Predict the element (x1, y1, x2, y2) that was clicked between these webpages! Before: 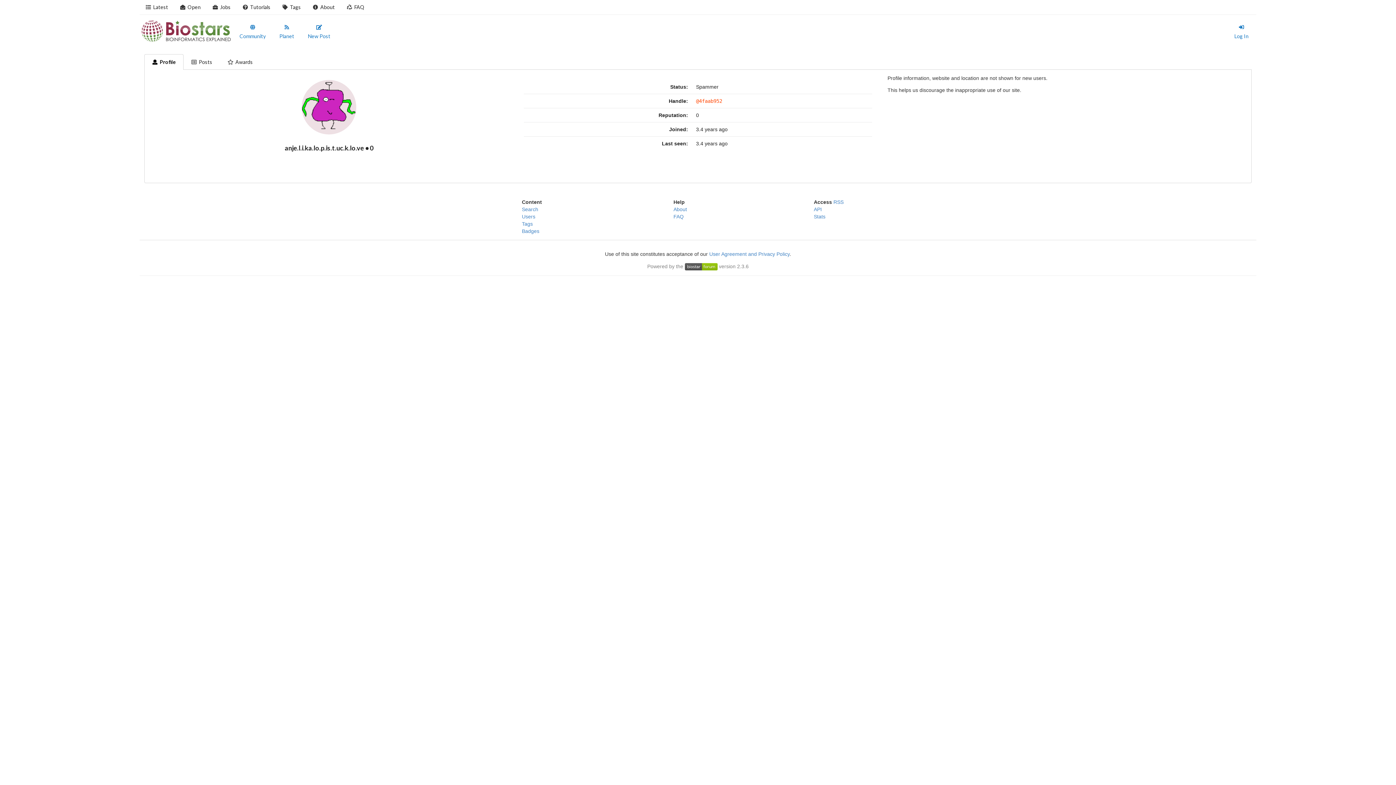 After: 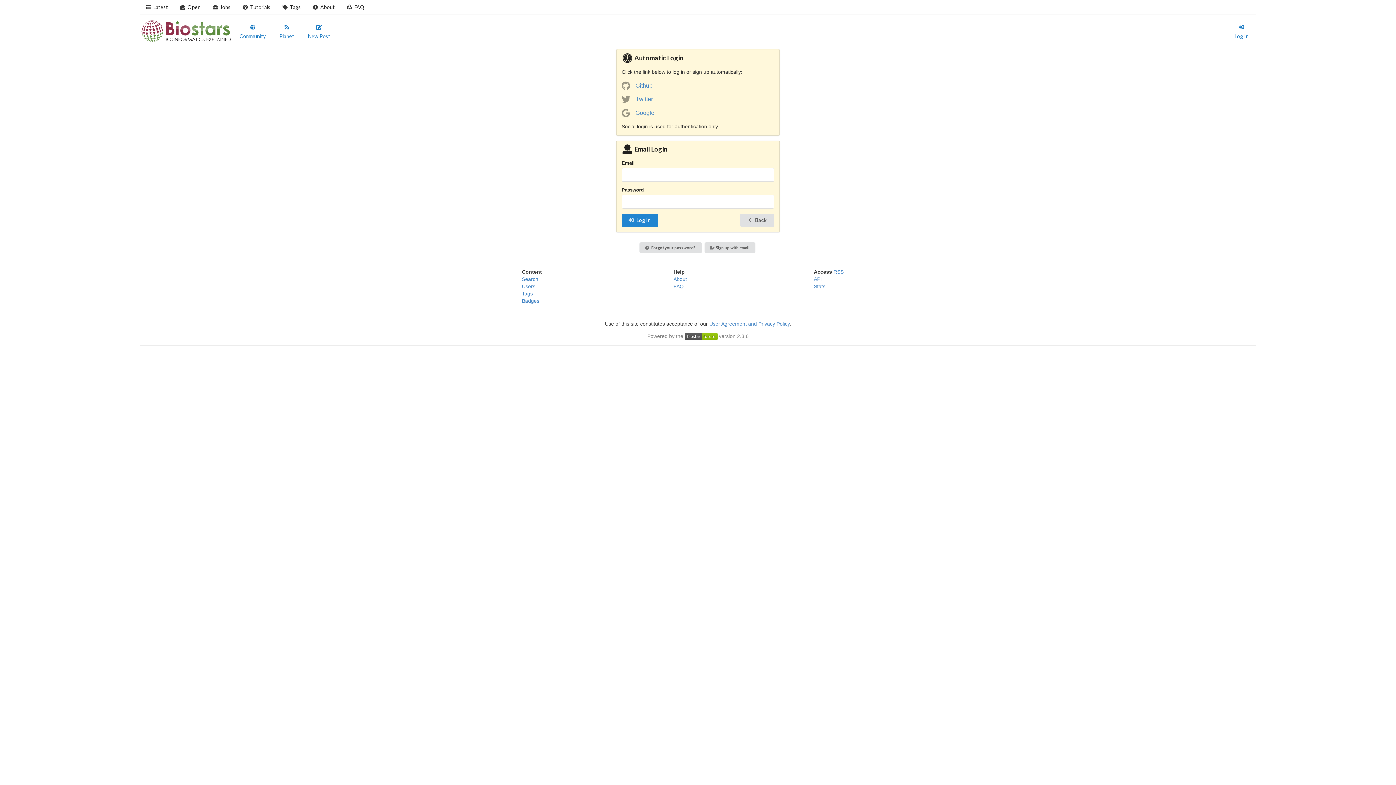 Action: bbox: (302, 20, 336, 44) label: New Post